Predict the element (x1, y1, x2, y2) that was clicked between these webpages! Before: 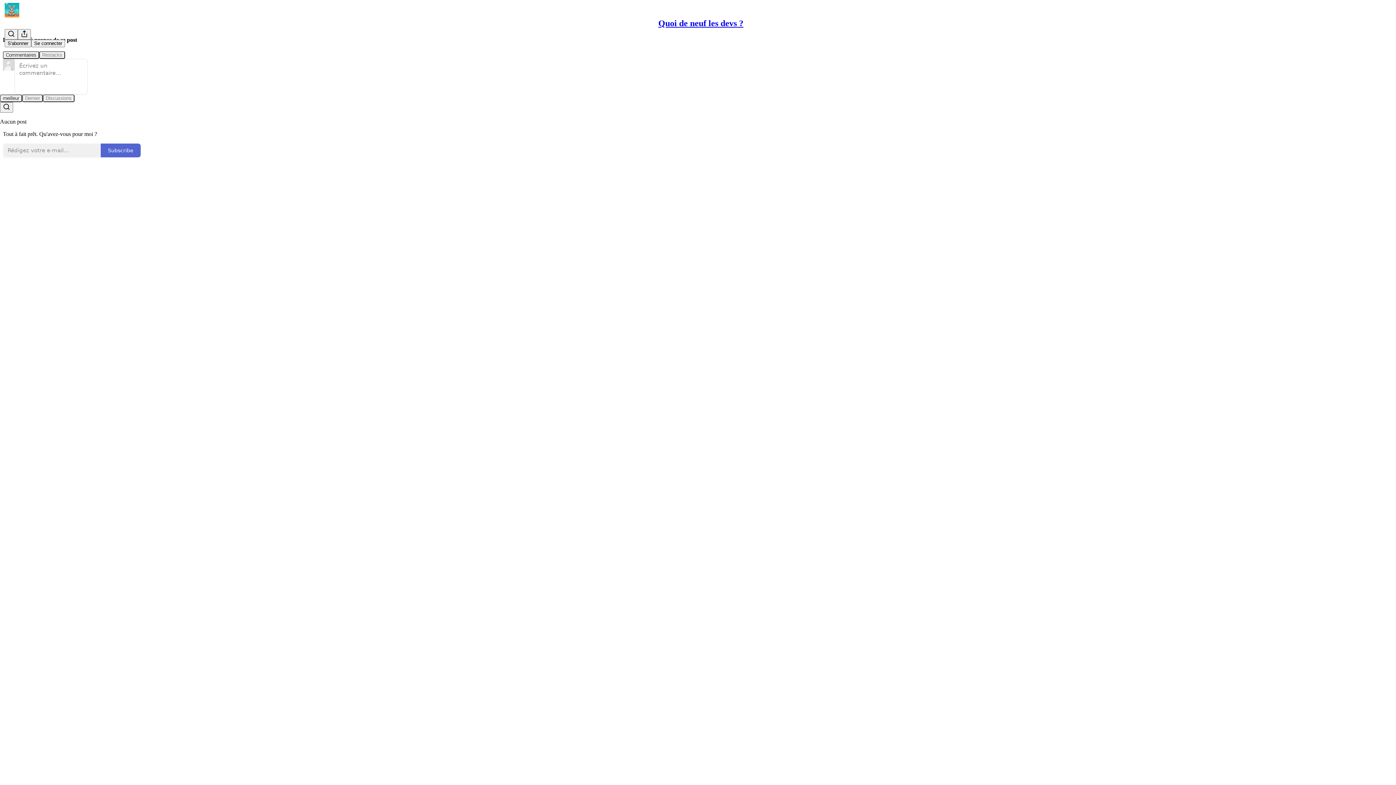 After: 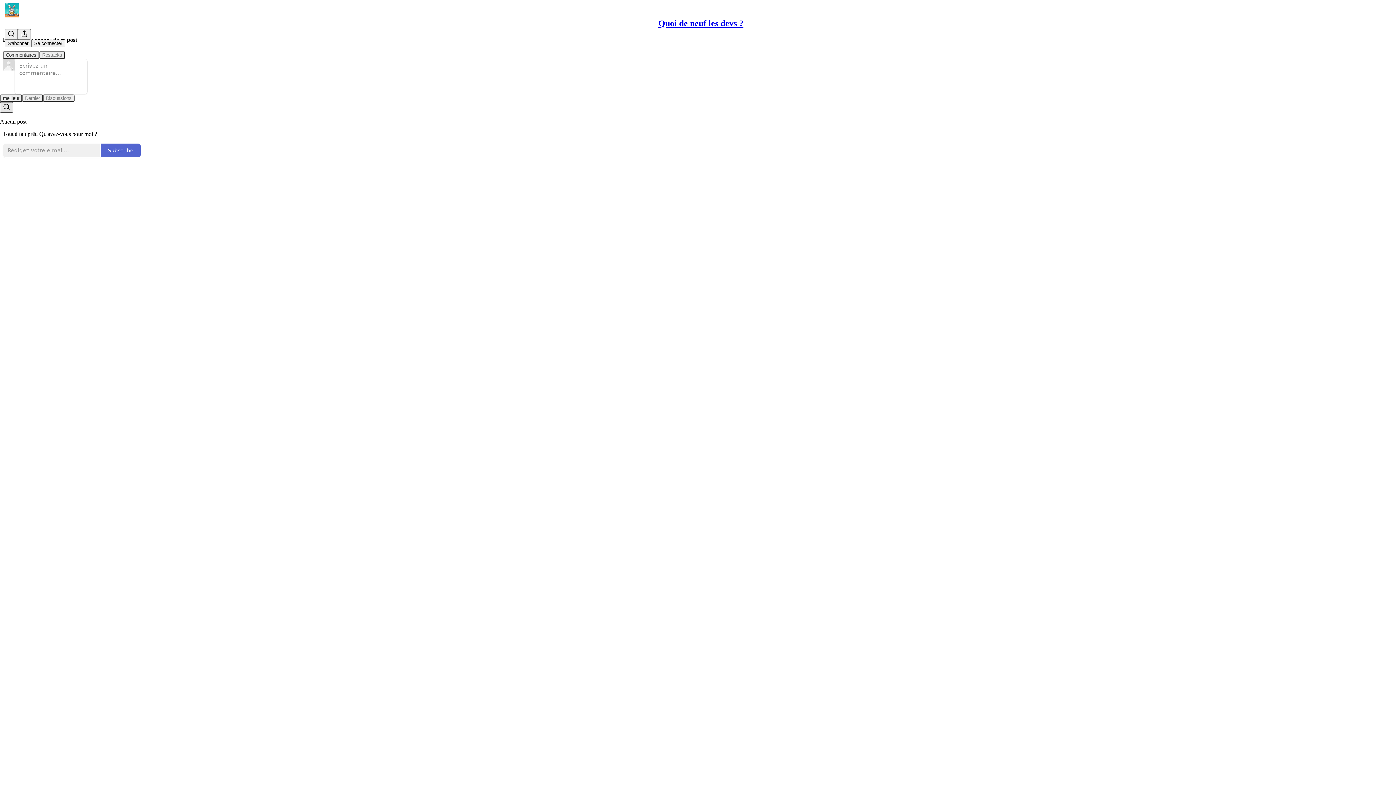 Action: bbox: (0, 102, 13, 112) label: Search